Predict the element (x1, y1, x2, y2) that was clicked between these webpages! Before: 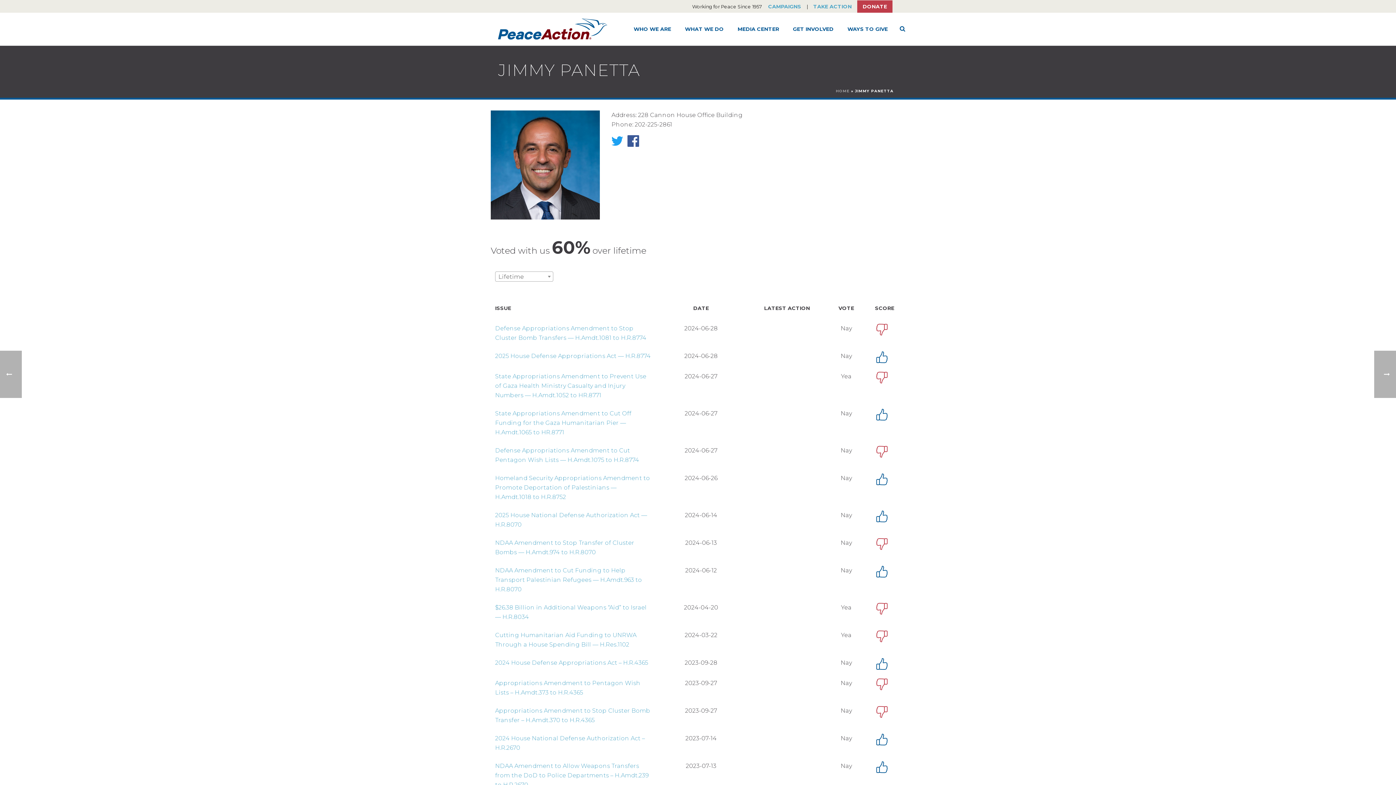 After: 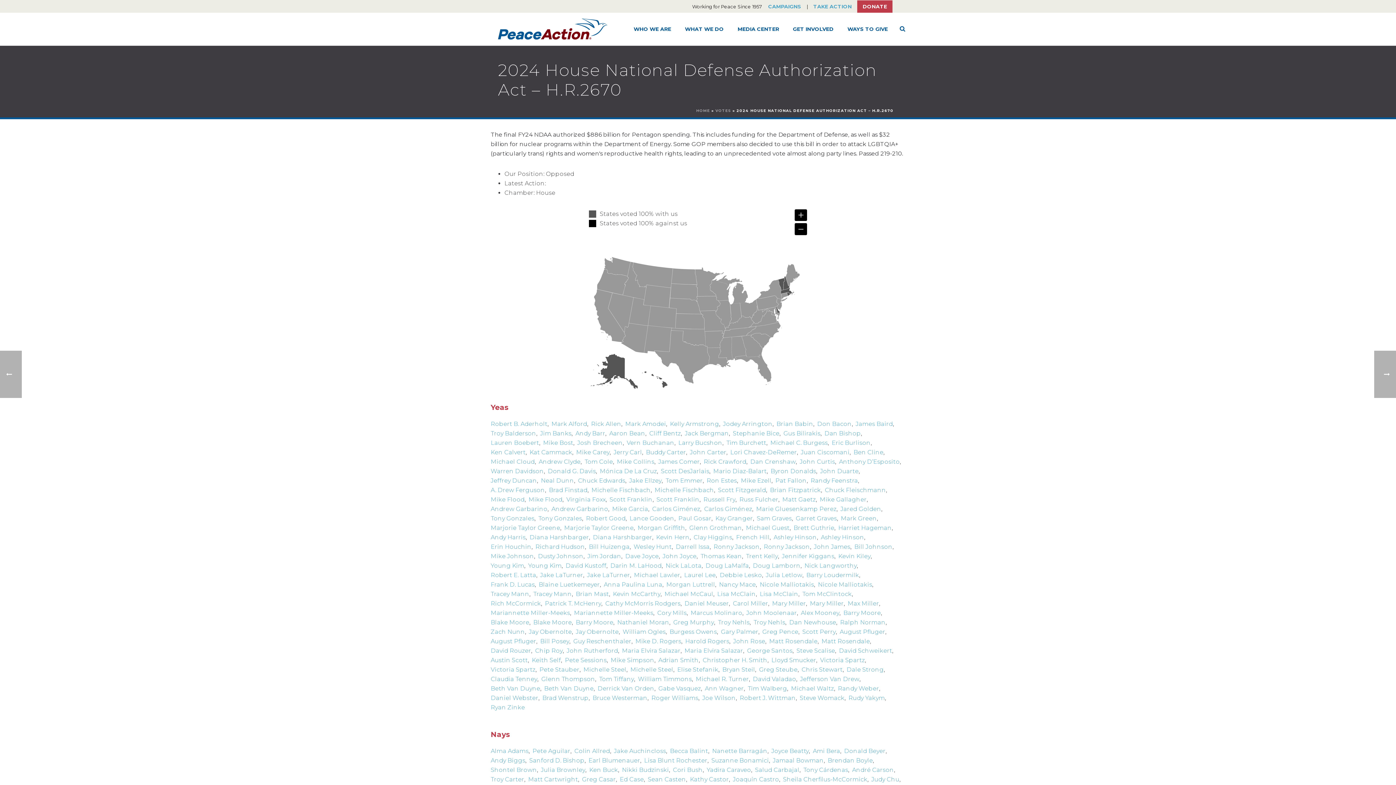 Action: bbox: (495, 698, 652, 717) label: 2024 House National Defense Authorization Act – H.R.2670